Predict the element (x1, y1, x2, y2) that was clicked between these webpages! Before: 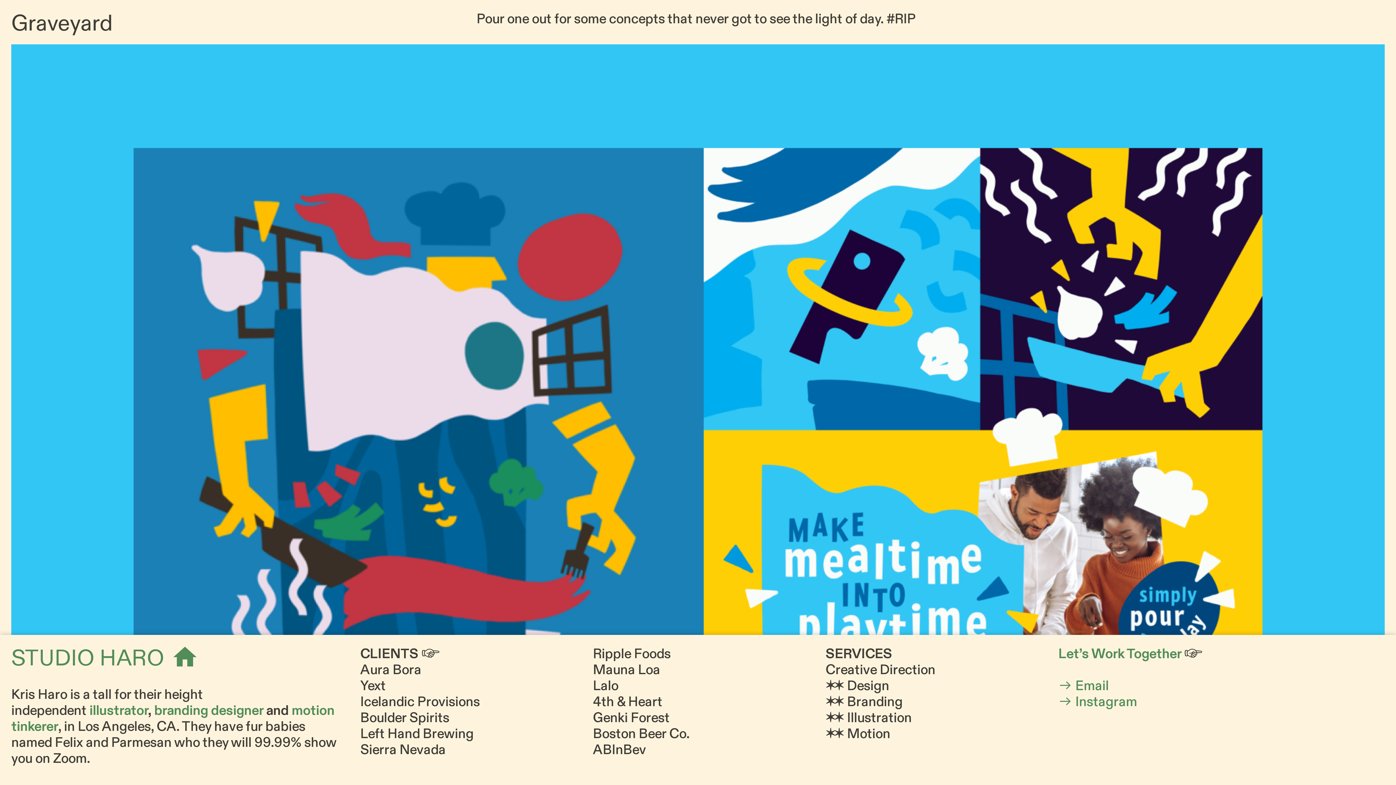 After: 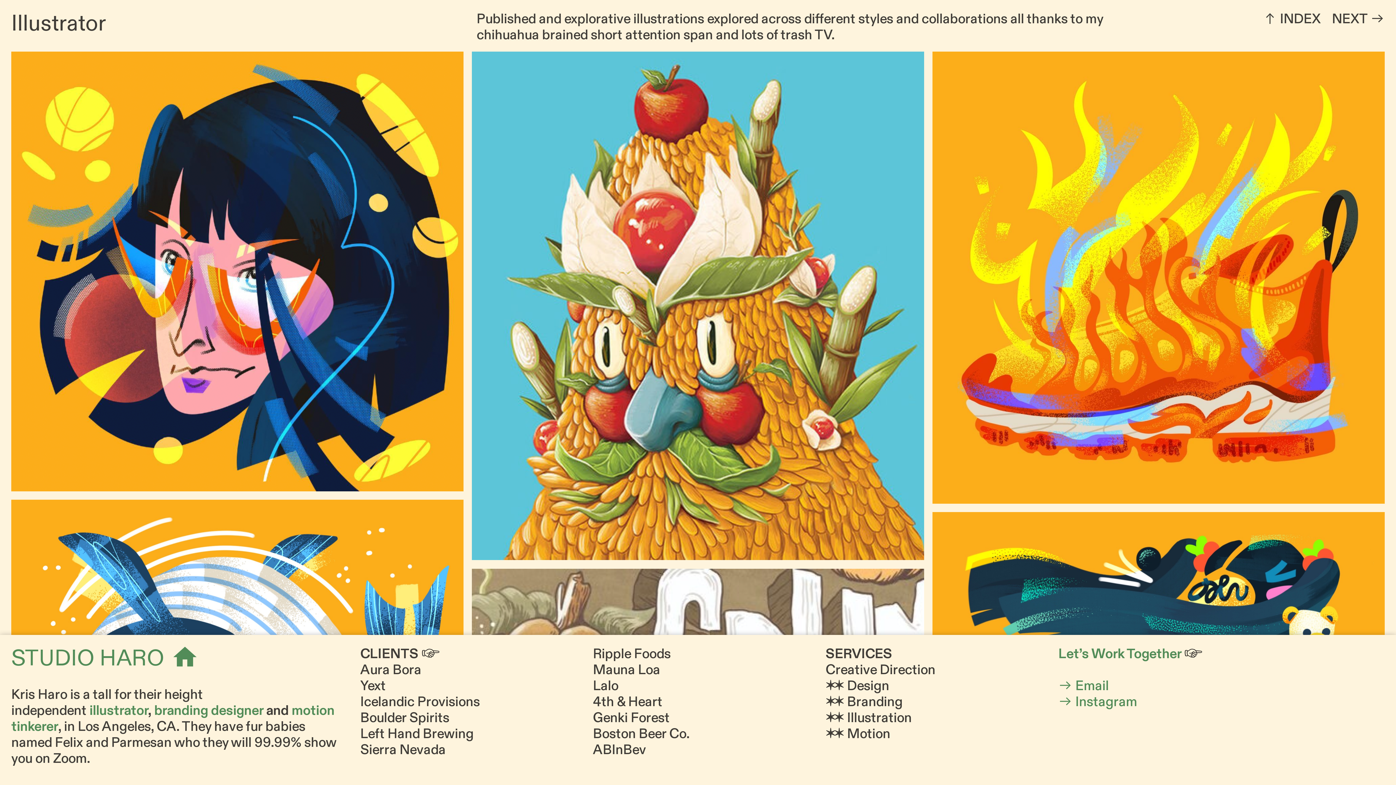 Action: label: illustrator bbox: (89, 702, 148, 719)